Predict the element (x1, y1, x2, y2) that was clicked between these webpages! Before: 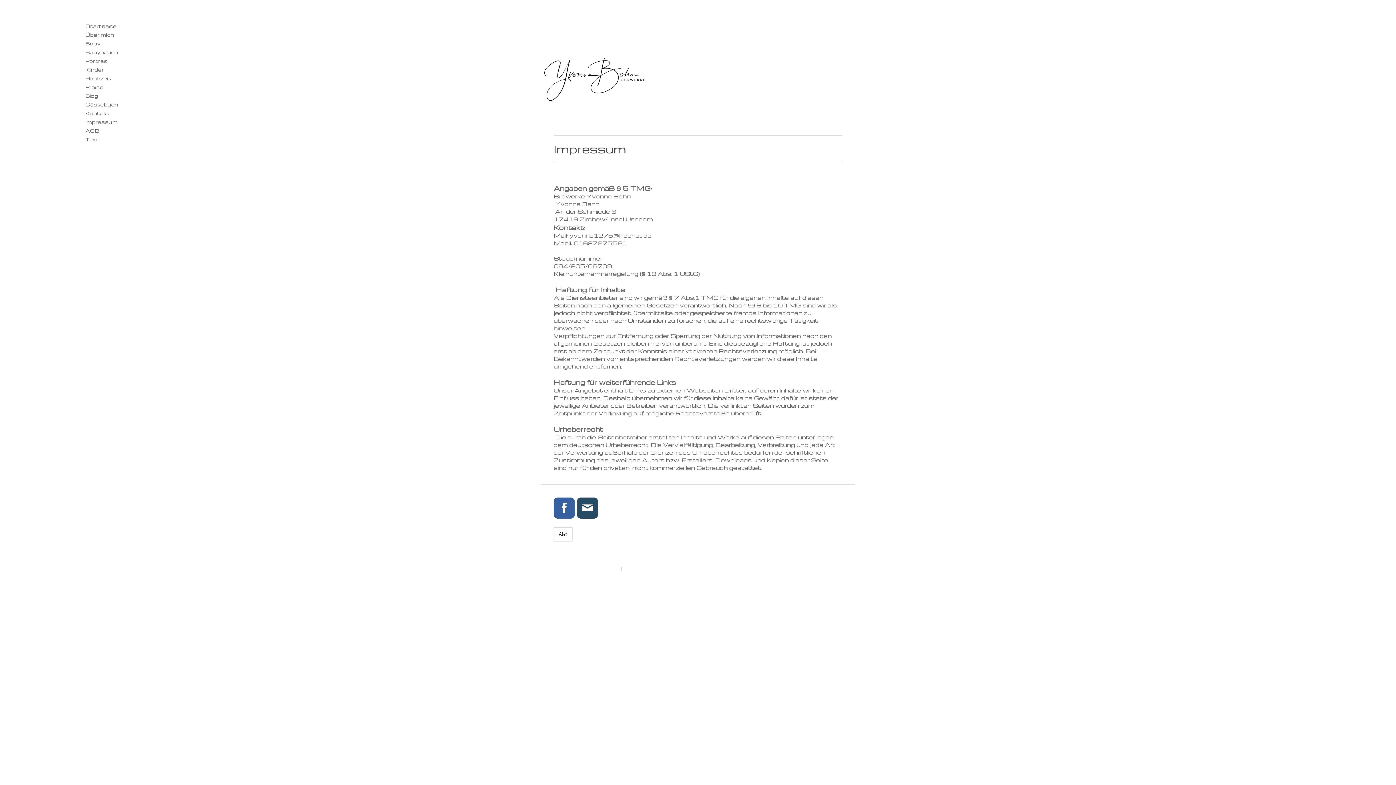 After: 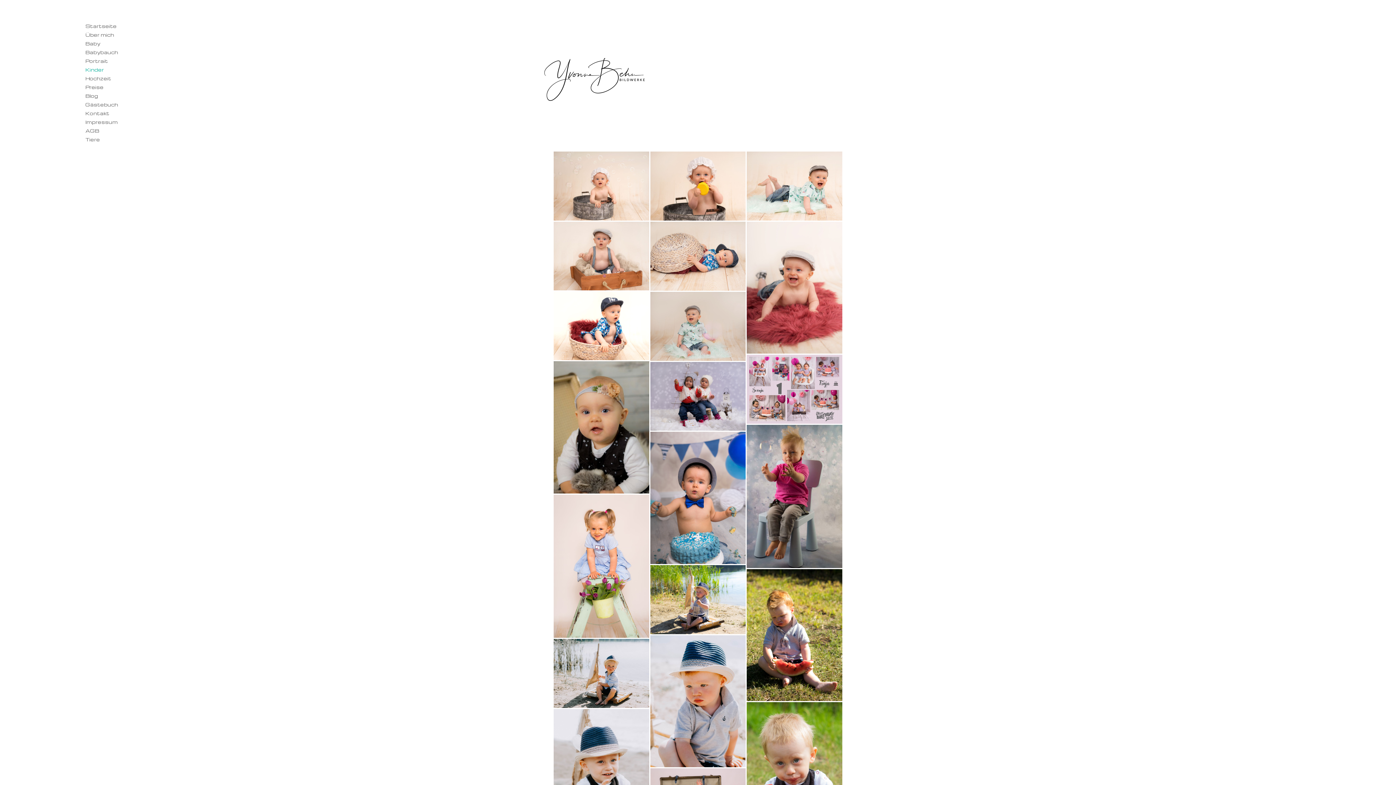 Action: label: Kinder bbox: (78, 65, 134, 74)